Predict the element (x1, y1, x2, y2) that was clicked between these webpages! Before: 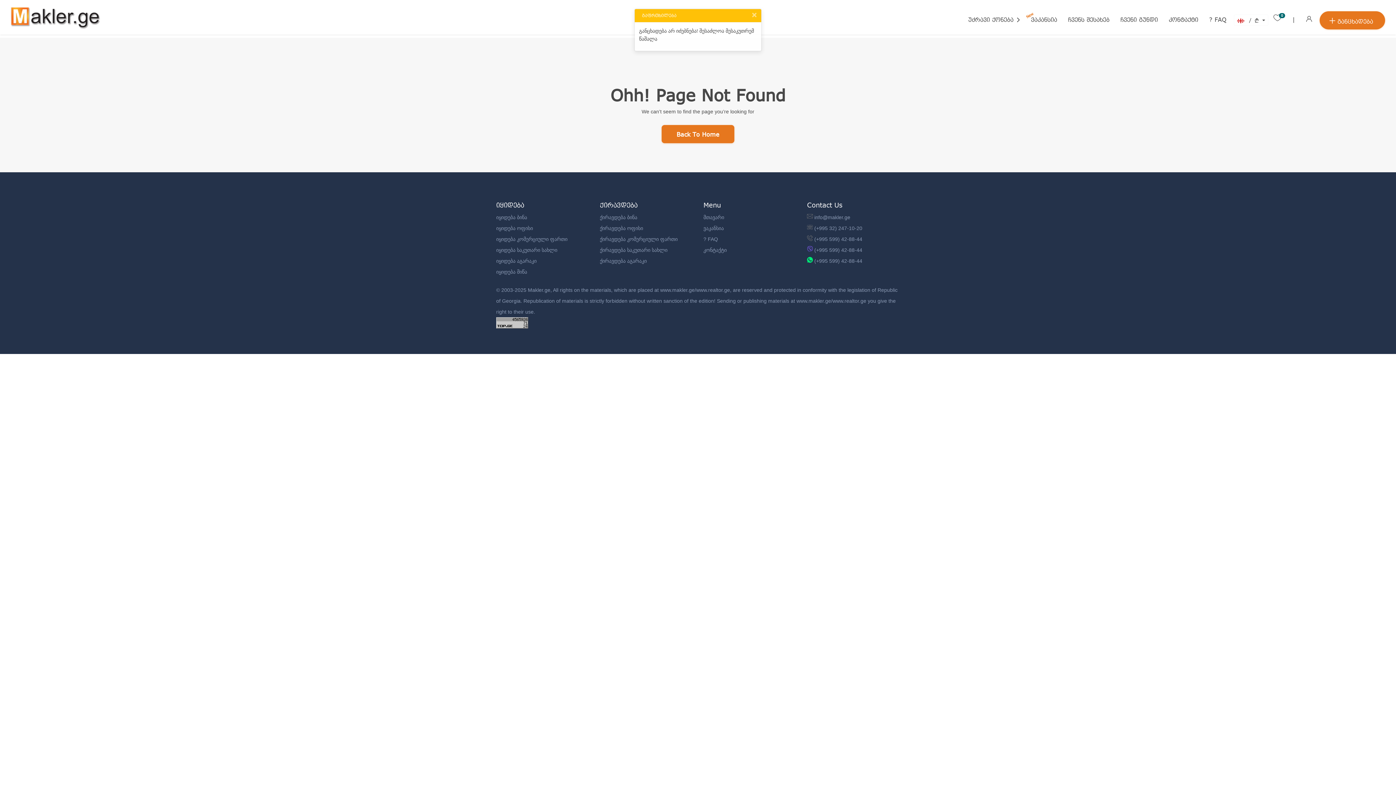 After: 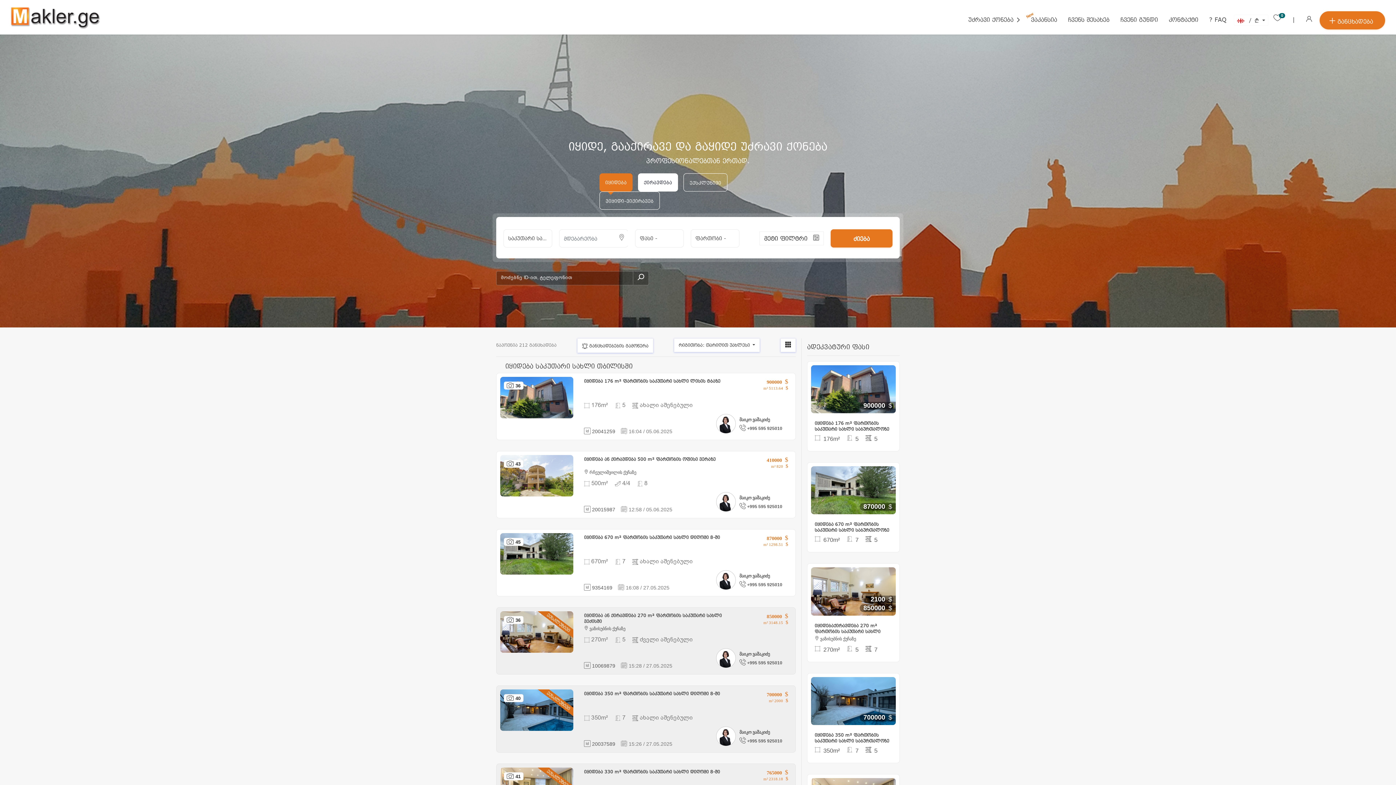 Action: label: იყიდება საკუთარი სახლი bbox: (496, 247, 557, 253)